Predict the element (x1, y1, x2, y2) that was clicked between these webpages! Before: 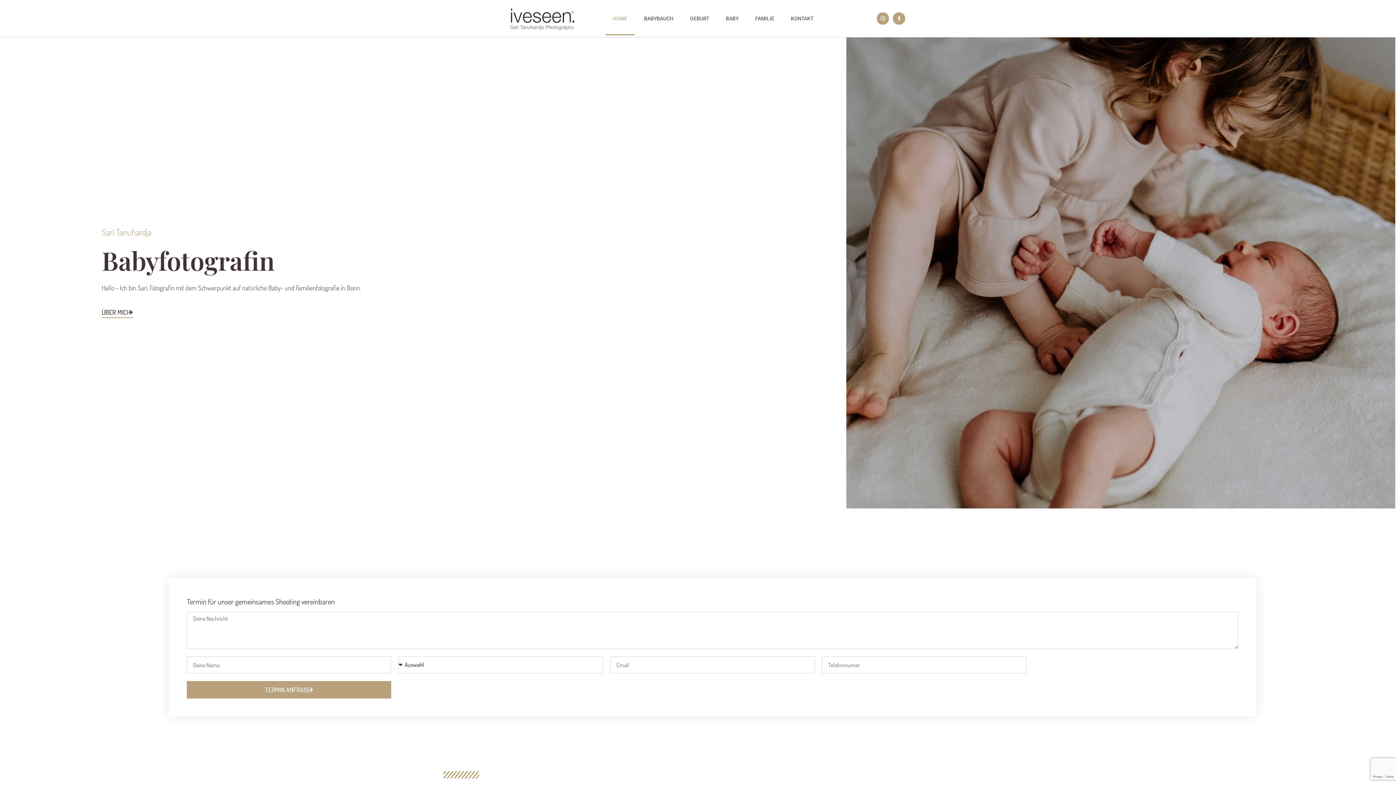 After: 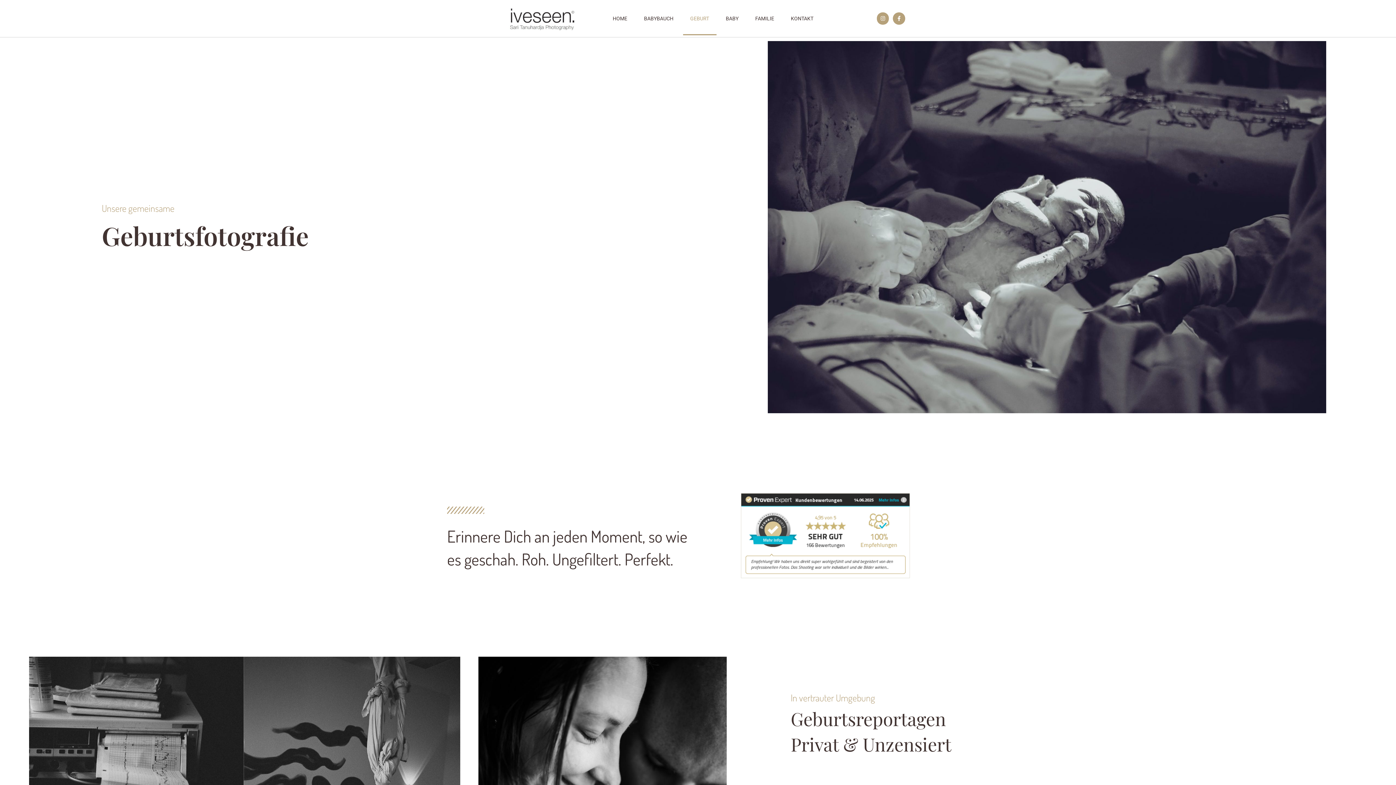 Action: bbox: (683, 1, 716, 35) label: GEBURT